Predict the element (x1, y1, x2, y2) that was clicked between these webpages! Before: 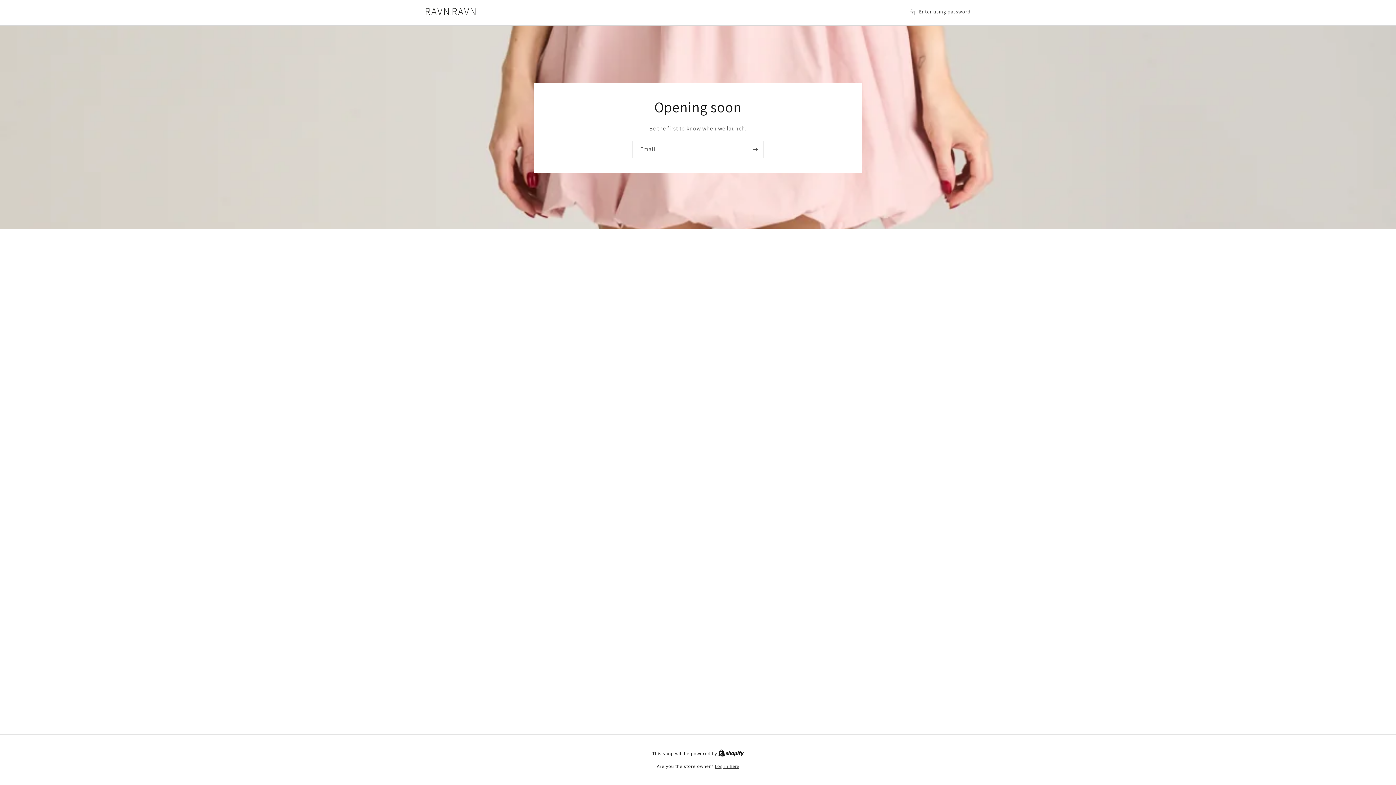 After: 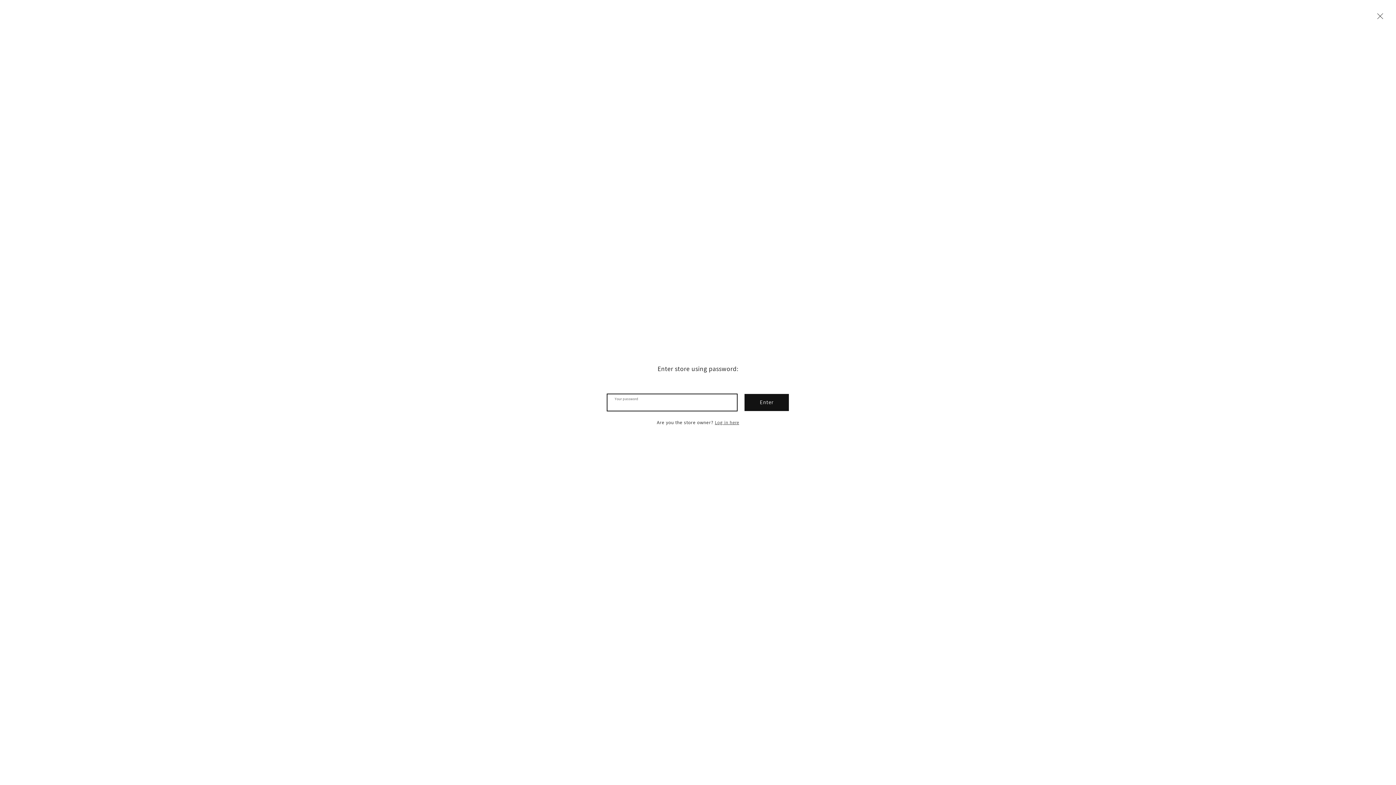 Action: bbox: (909, 7, 970, 16) label: Enter using password